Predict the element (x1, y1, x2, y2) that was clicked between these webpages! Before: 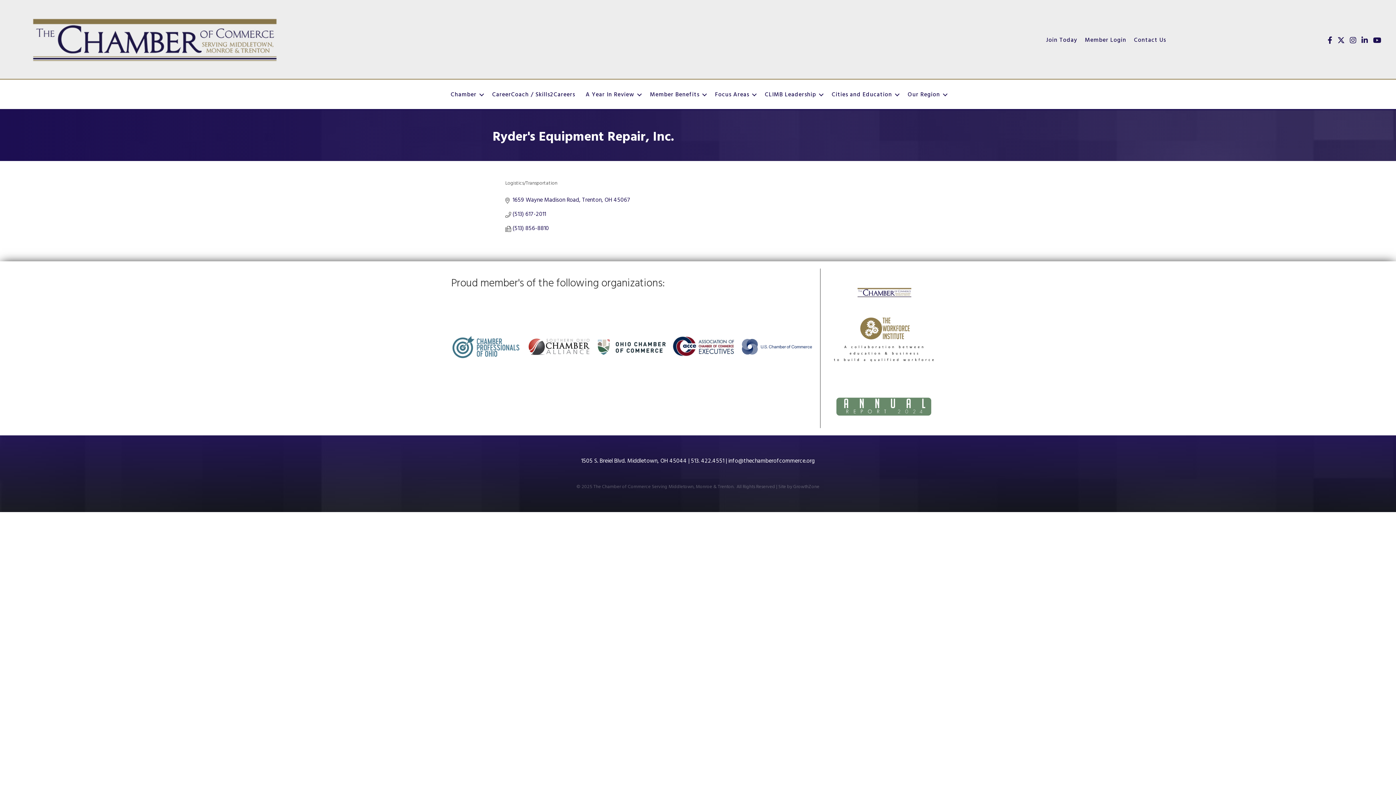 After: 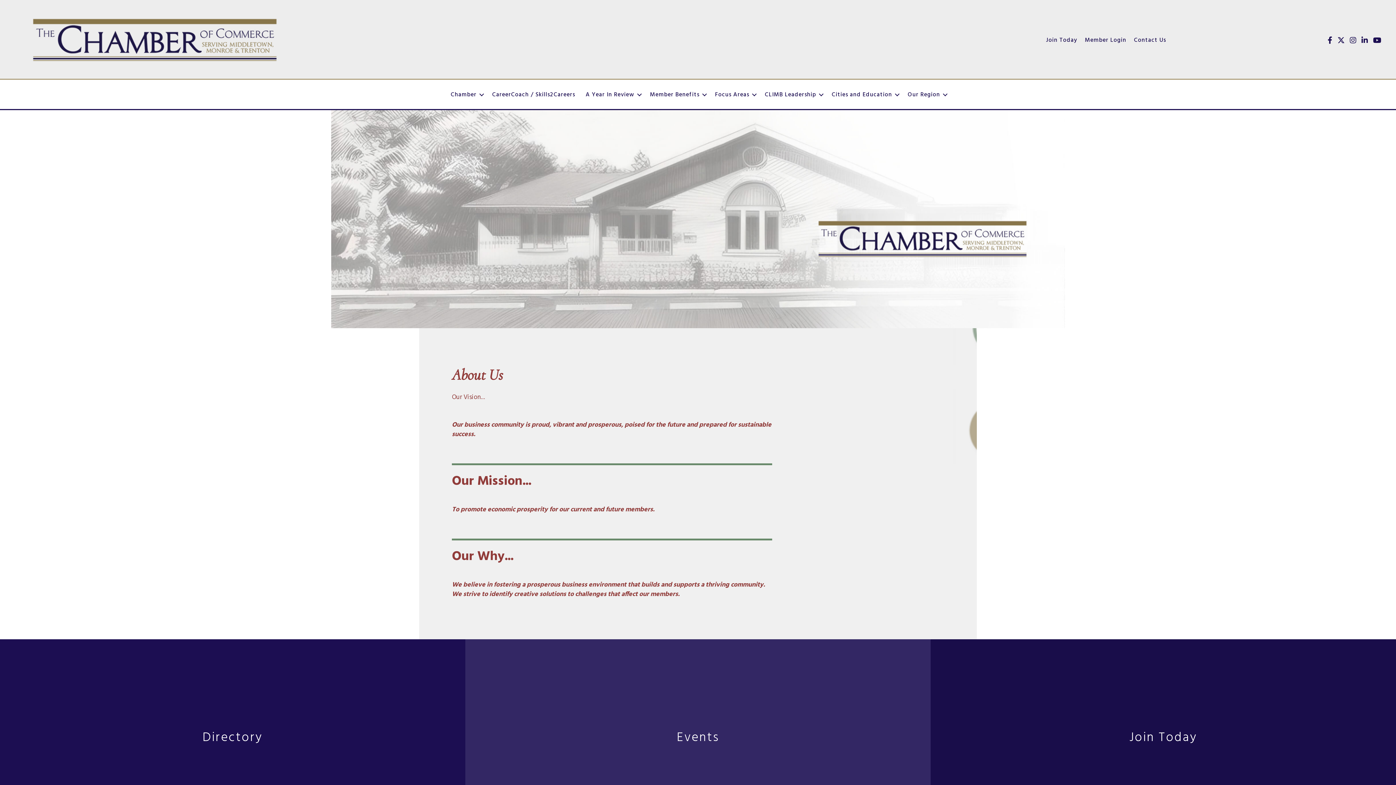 Action: bbox: (445, 86, 486, 102) label: Chamber